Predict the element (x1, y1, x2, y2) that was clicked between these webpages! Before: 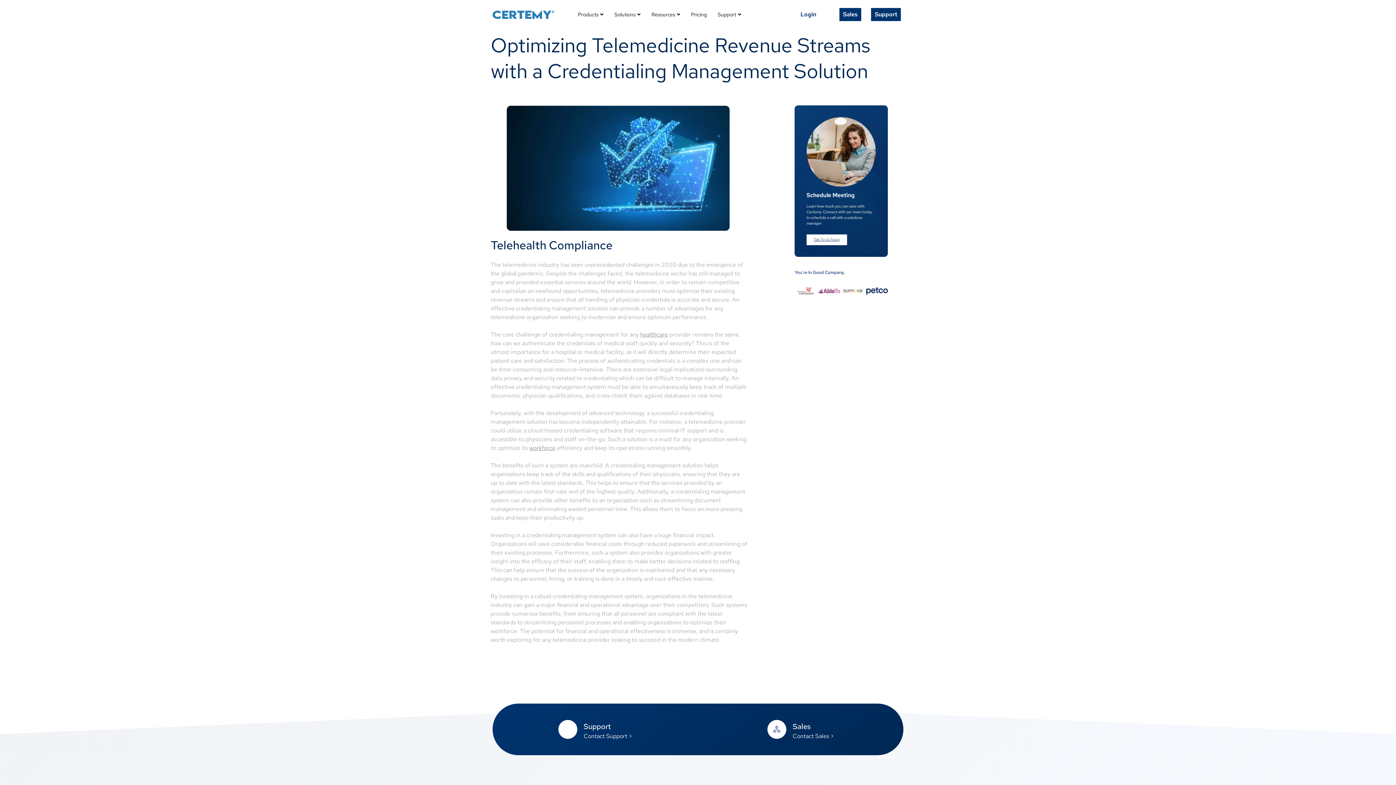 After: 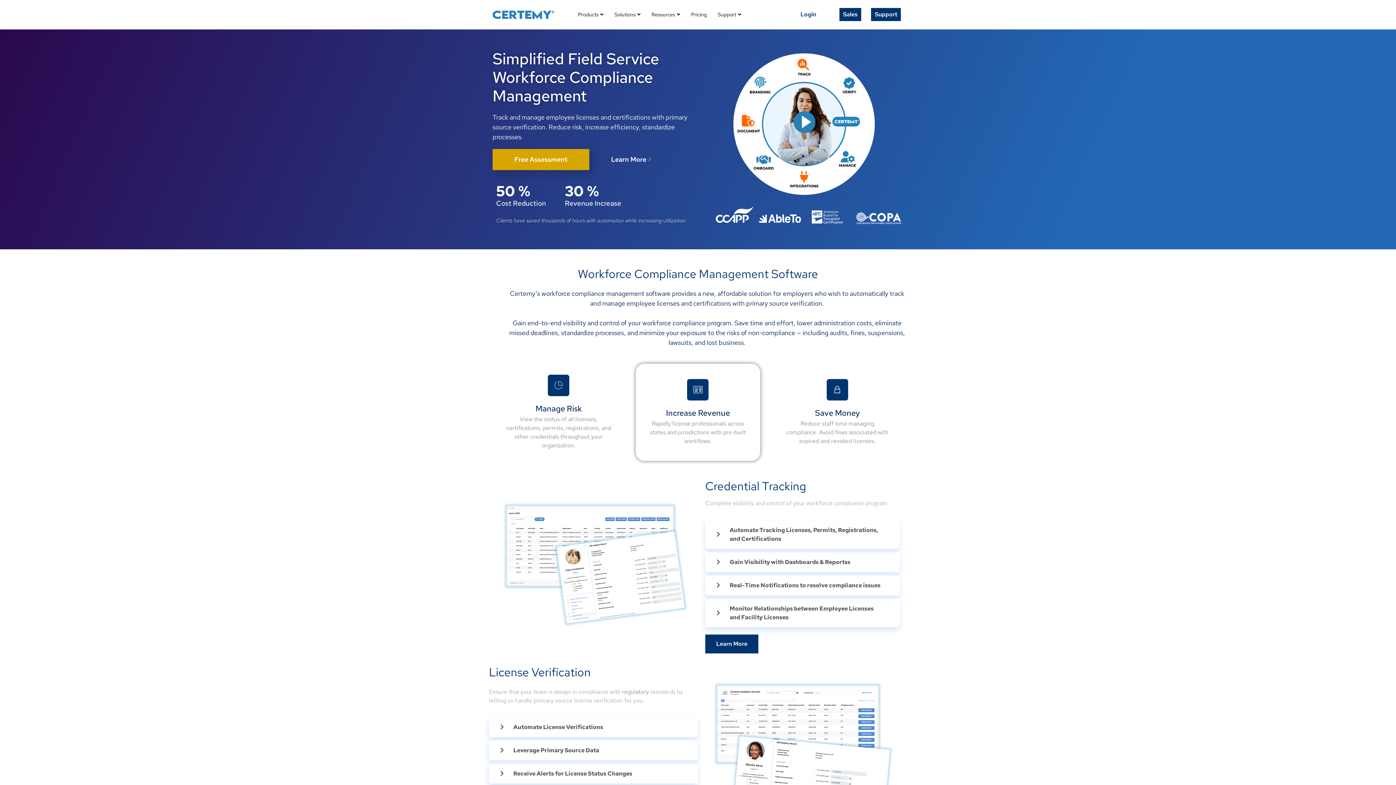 Action: bbox: (529, 444, 555, 452) label: workforce